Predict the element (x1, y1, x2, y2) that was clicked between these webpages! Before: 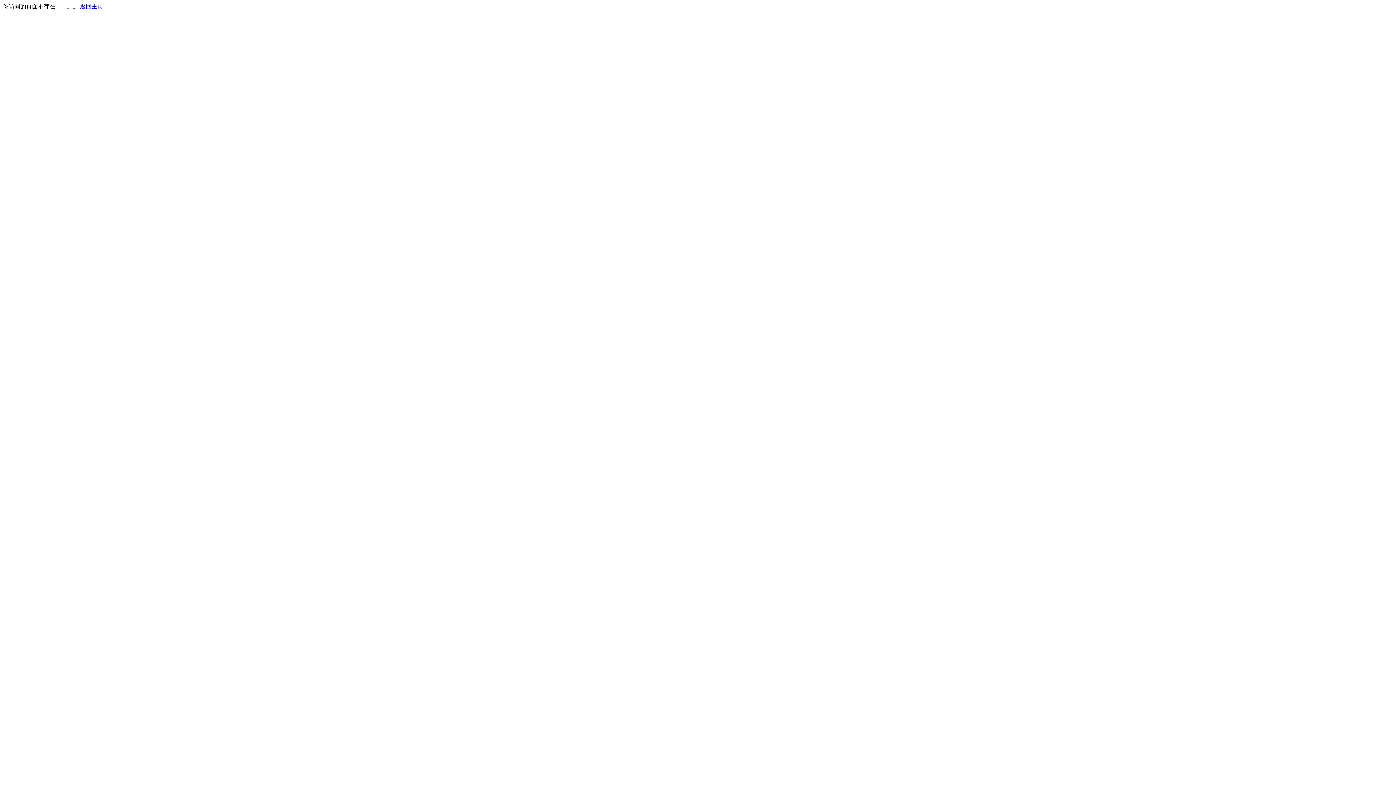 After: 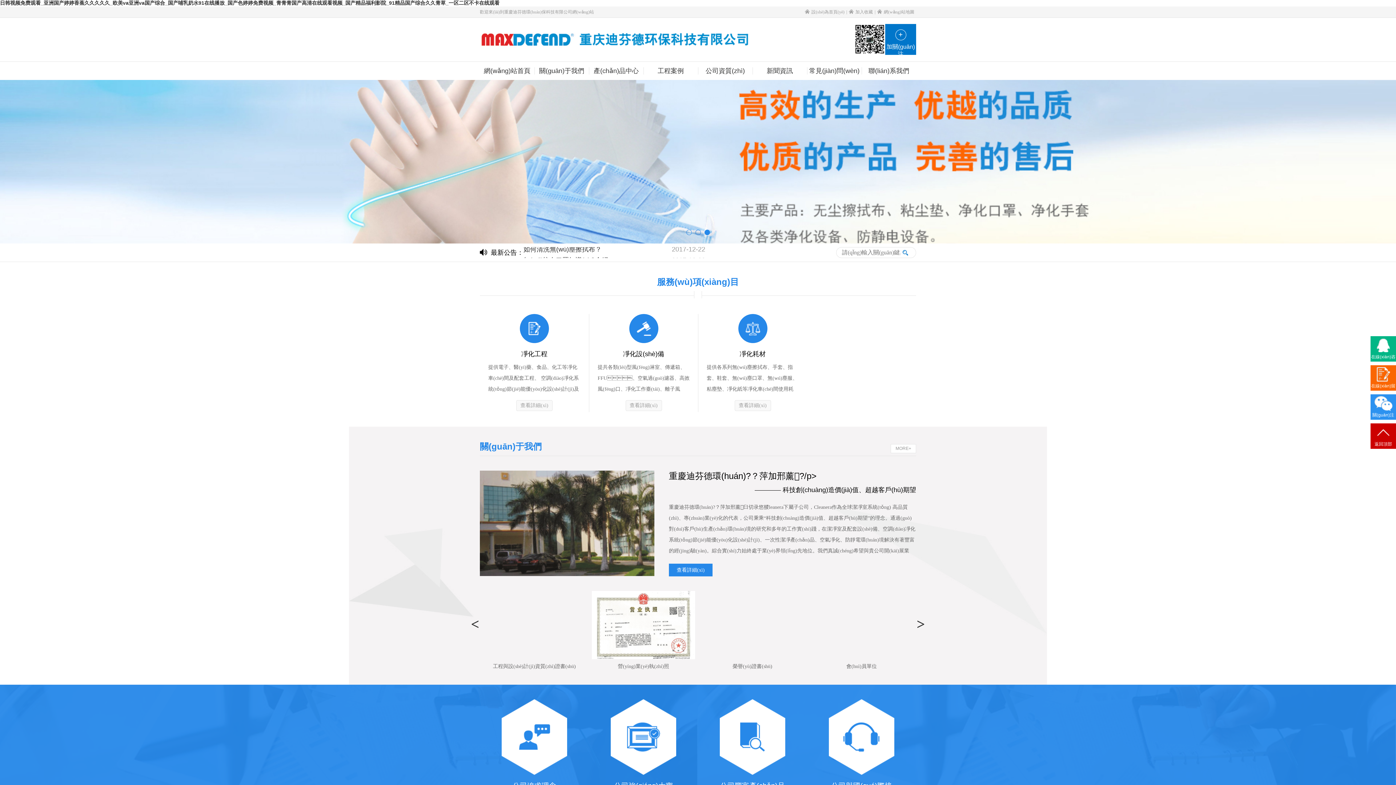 Action: bbox: (80, 3, 103, 9) label: 返回主页